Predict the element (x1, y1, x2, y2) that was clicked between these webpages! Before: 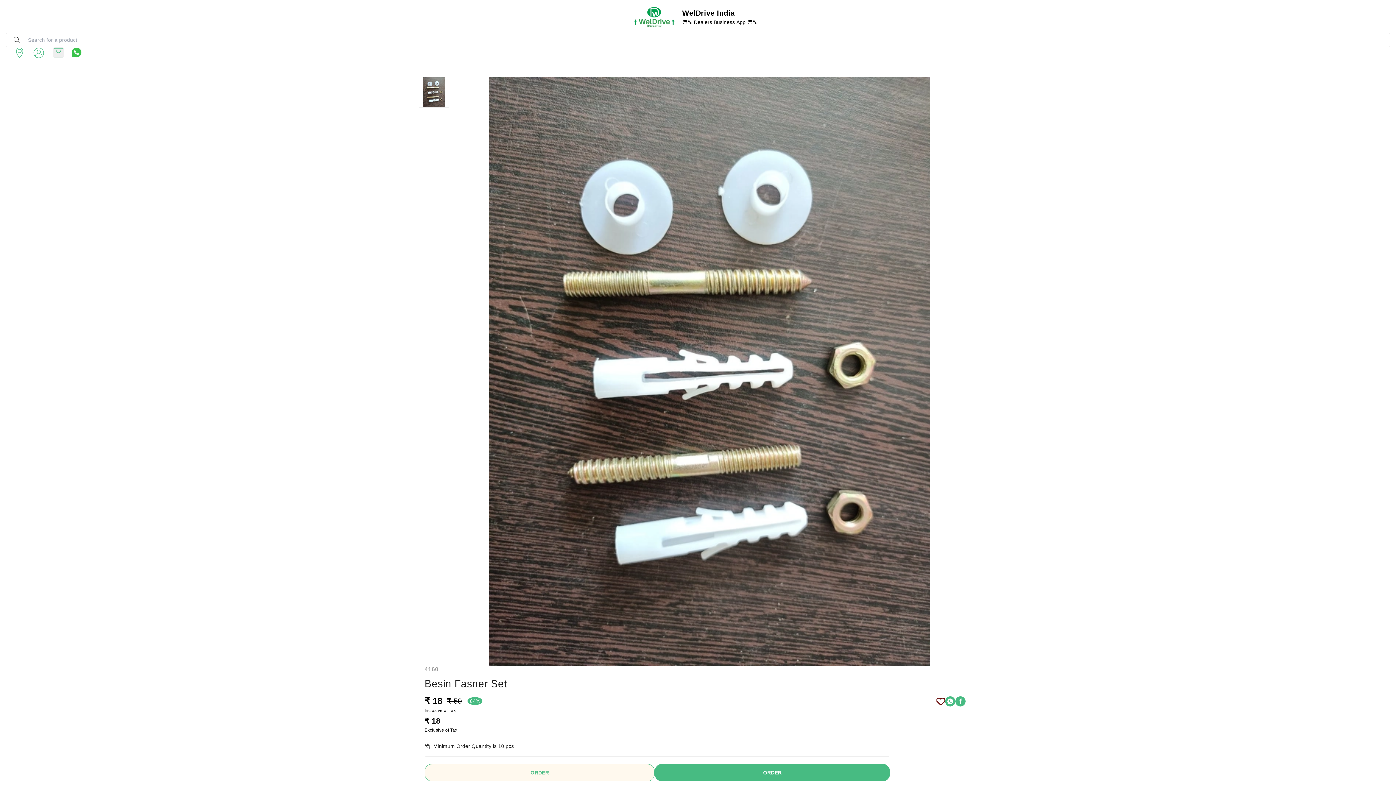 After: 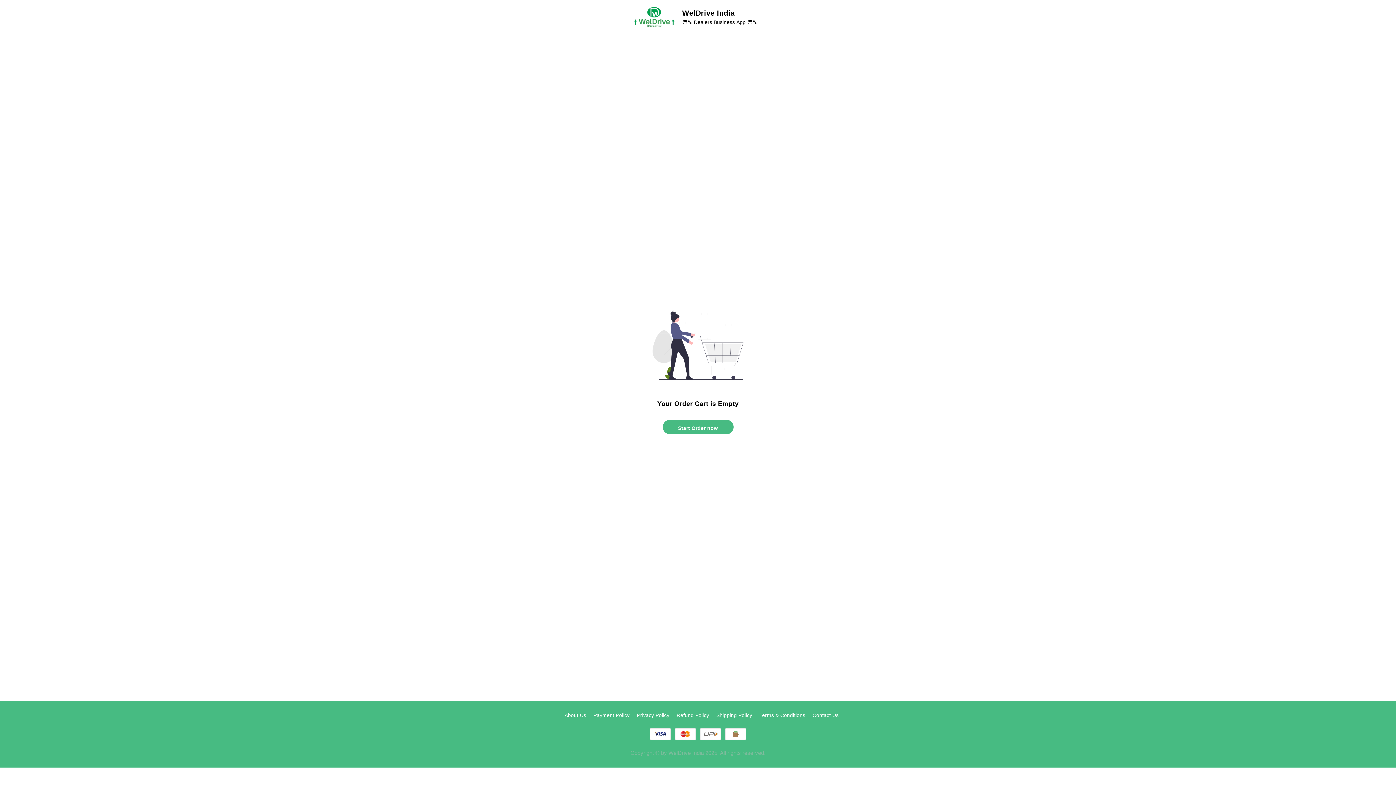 Action: bbox: (52, 47, 64, 58)